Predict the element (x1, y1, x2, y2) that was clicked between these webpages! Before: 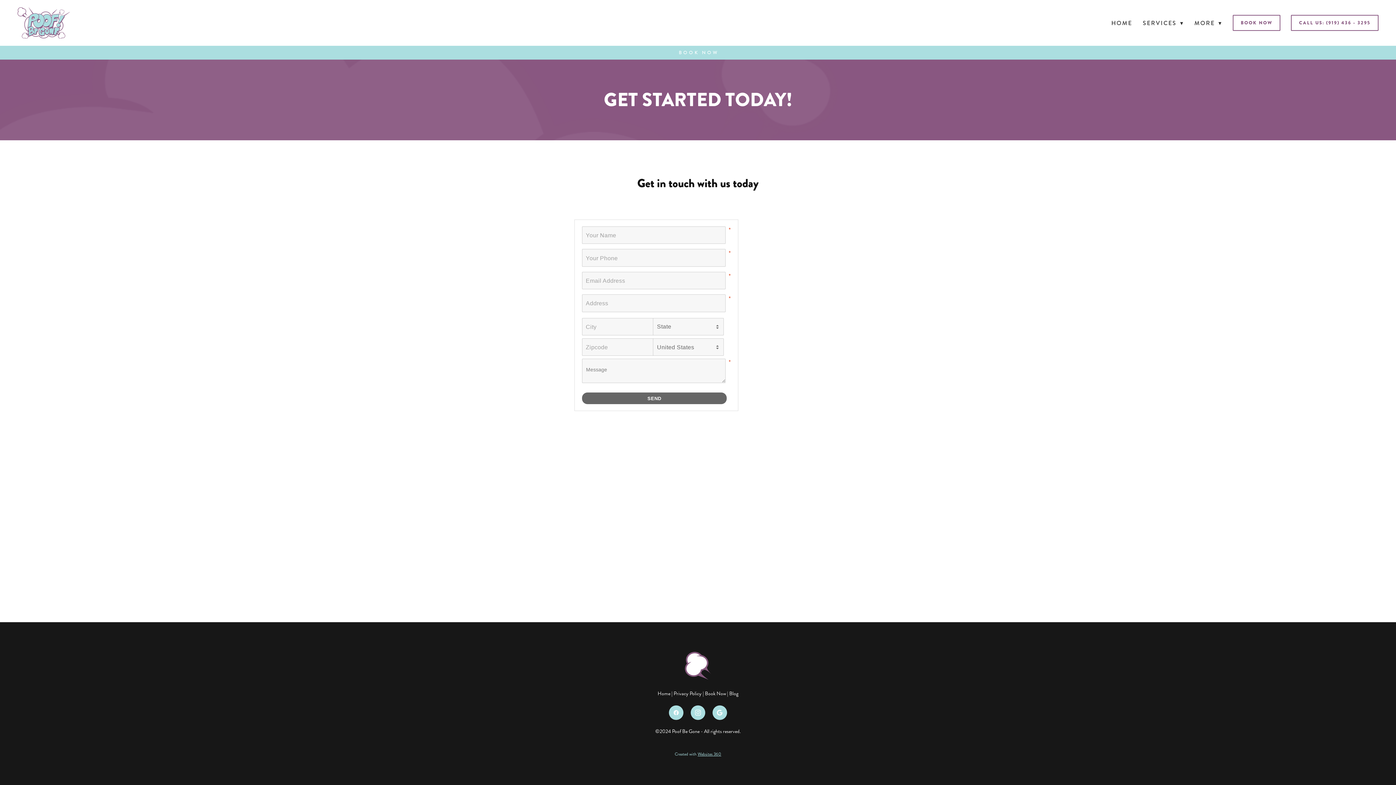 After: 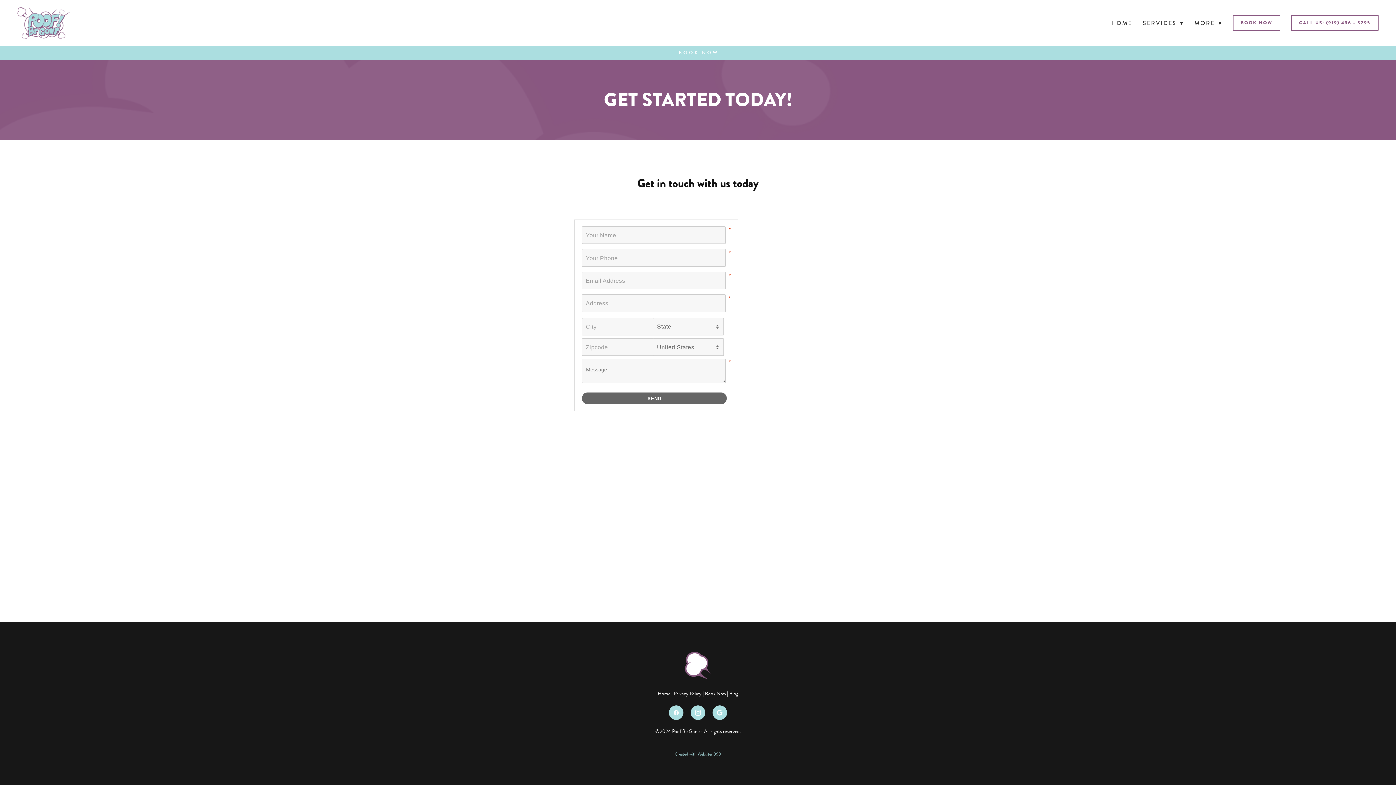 Action: bbox: (690, 705, 705, 720) label: instagram